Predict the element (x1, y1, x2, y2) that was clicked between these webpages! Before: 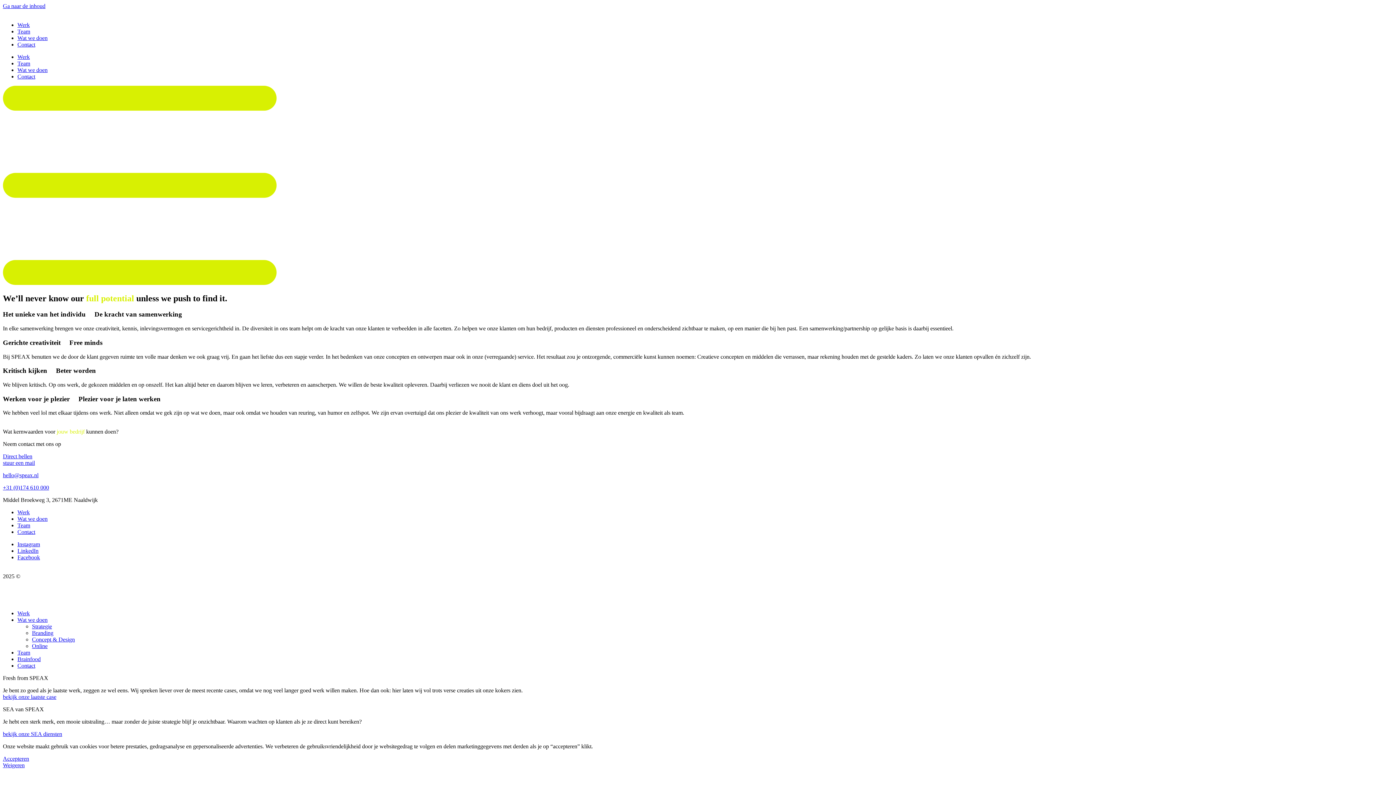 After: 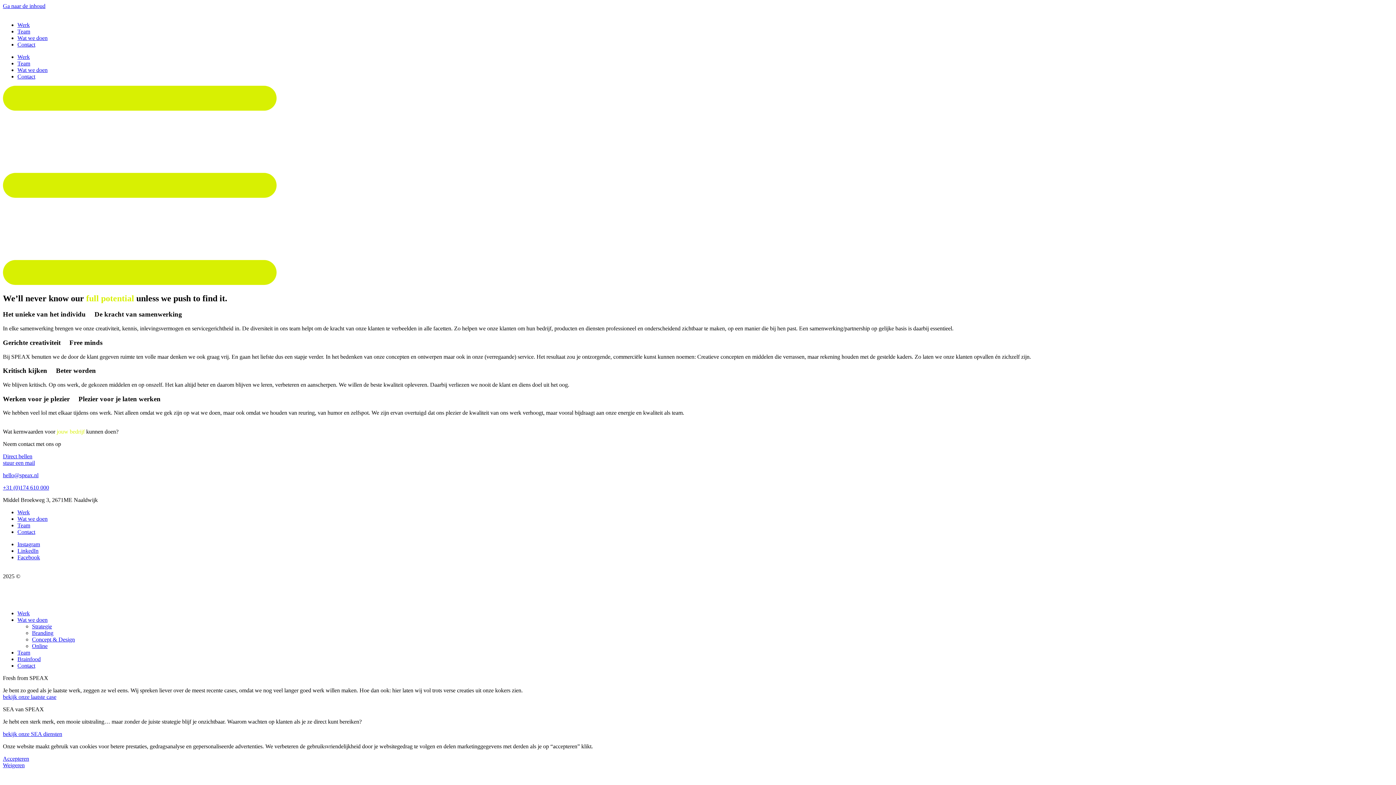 Action: label: Direct bellen bbox: (2, 453, 32, 459)